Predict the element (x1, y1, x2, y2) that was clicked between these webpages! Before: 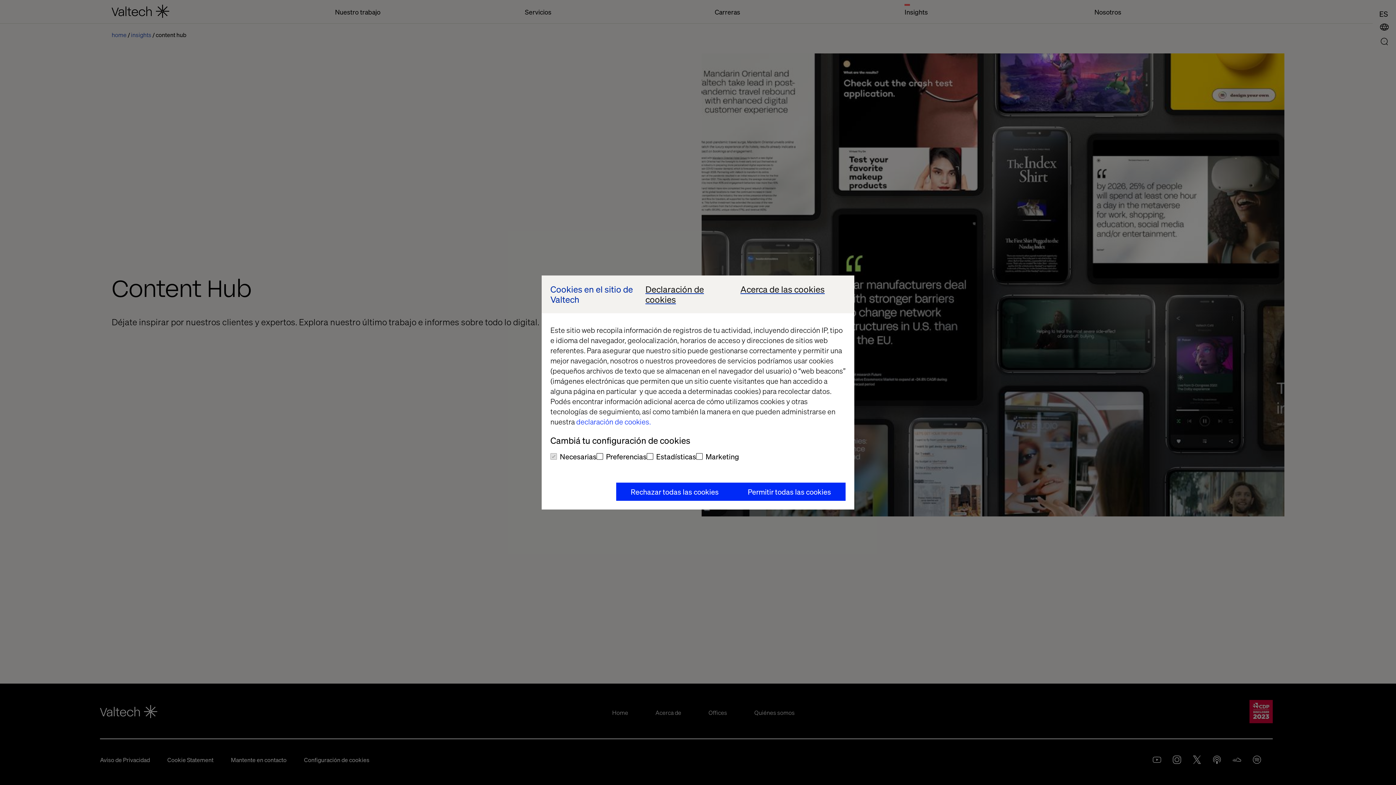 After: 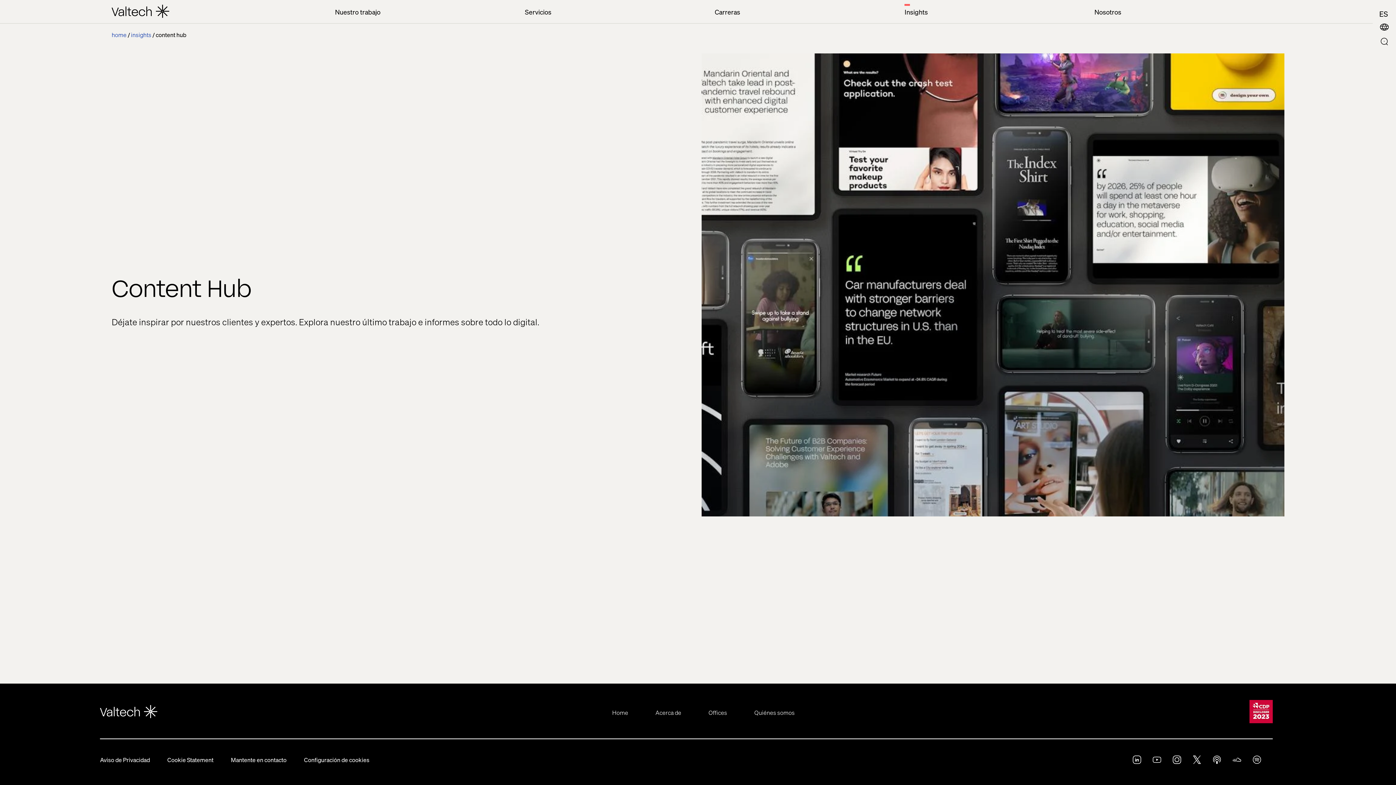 Action: bbox: (733, 482, 845, 501) label: Permitir todas las cookies